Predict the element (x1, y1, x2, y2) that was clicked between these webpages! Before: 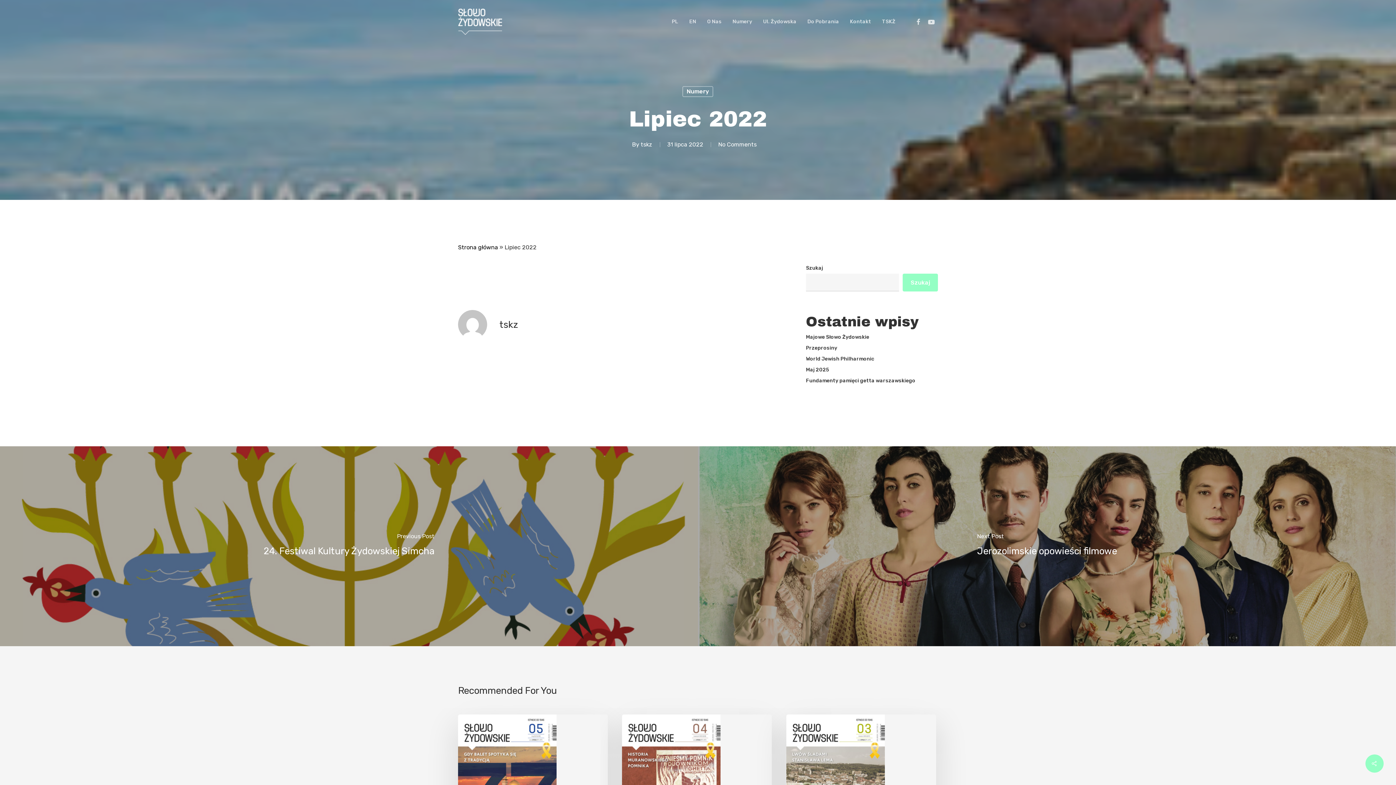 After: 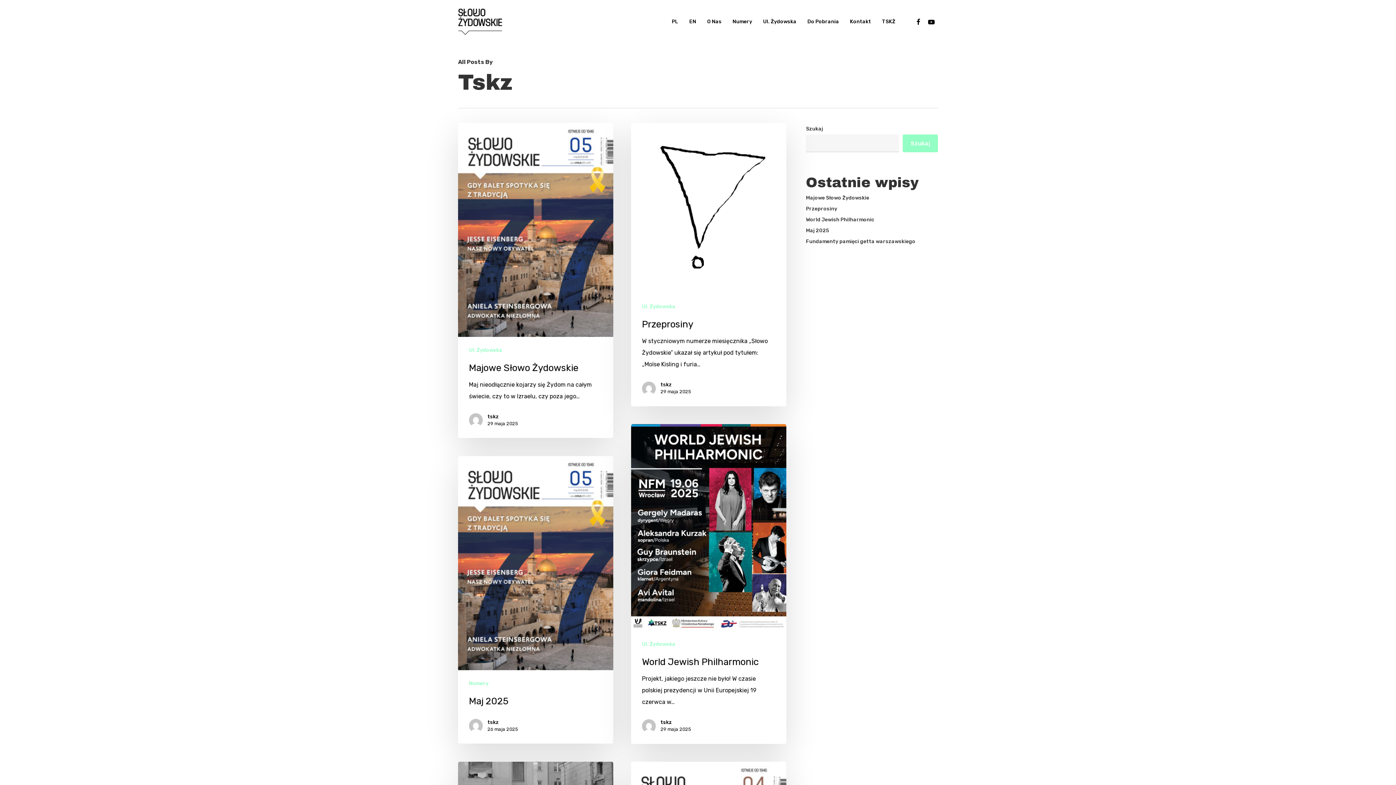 Action: label: tskz bbox: (499, 319, 518, 330)